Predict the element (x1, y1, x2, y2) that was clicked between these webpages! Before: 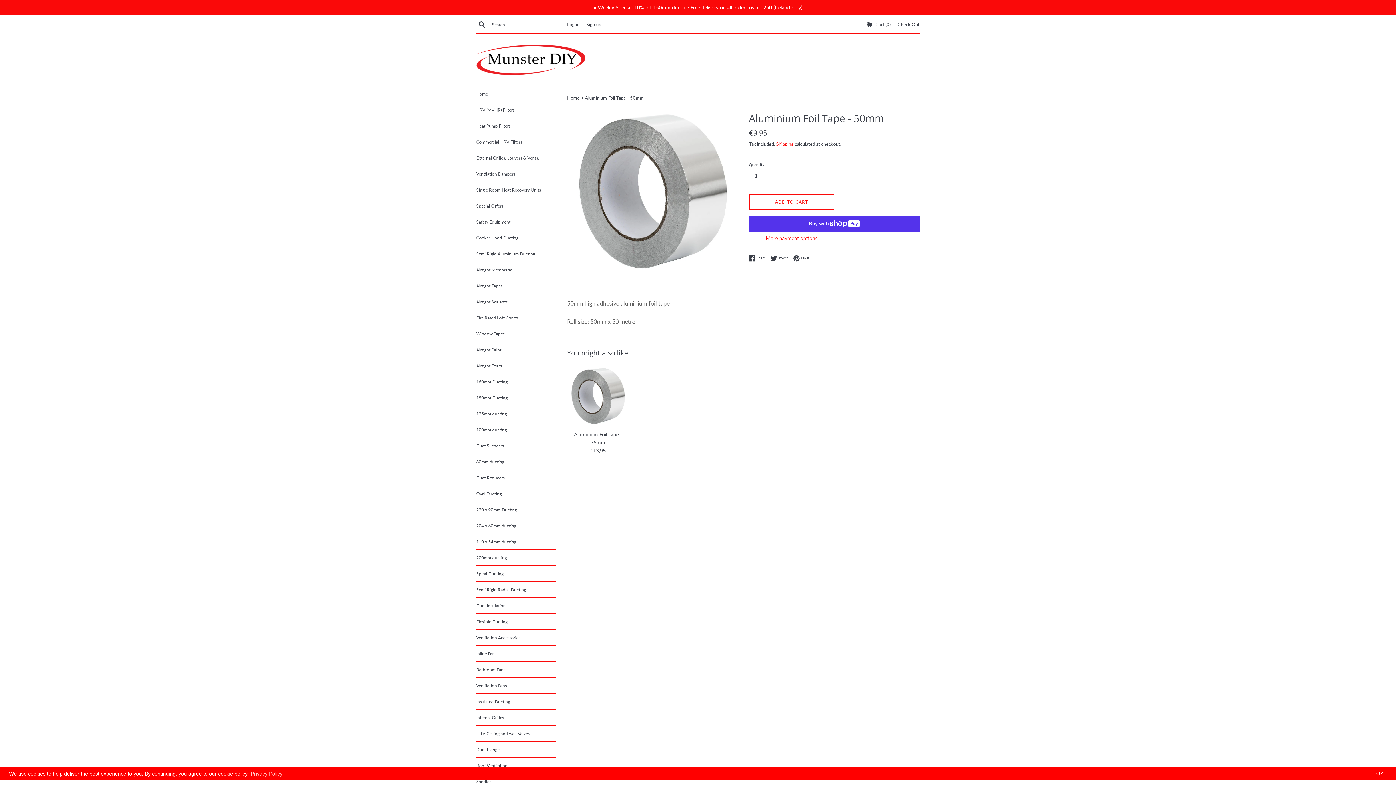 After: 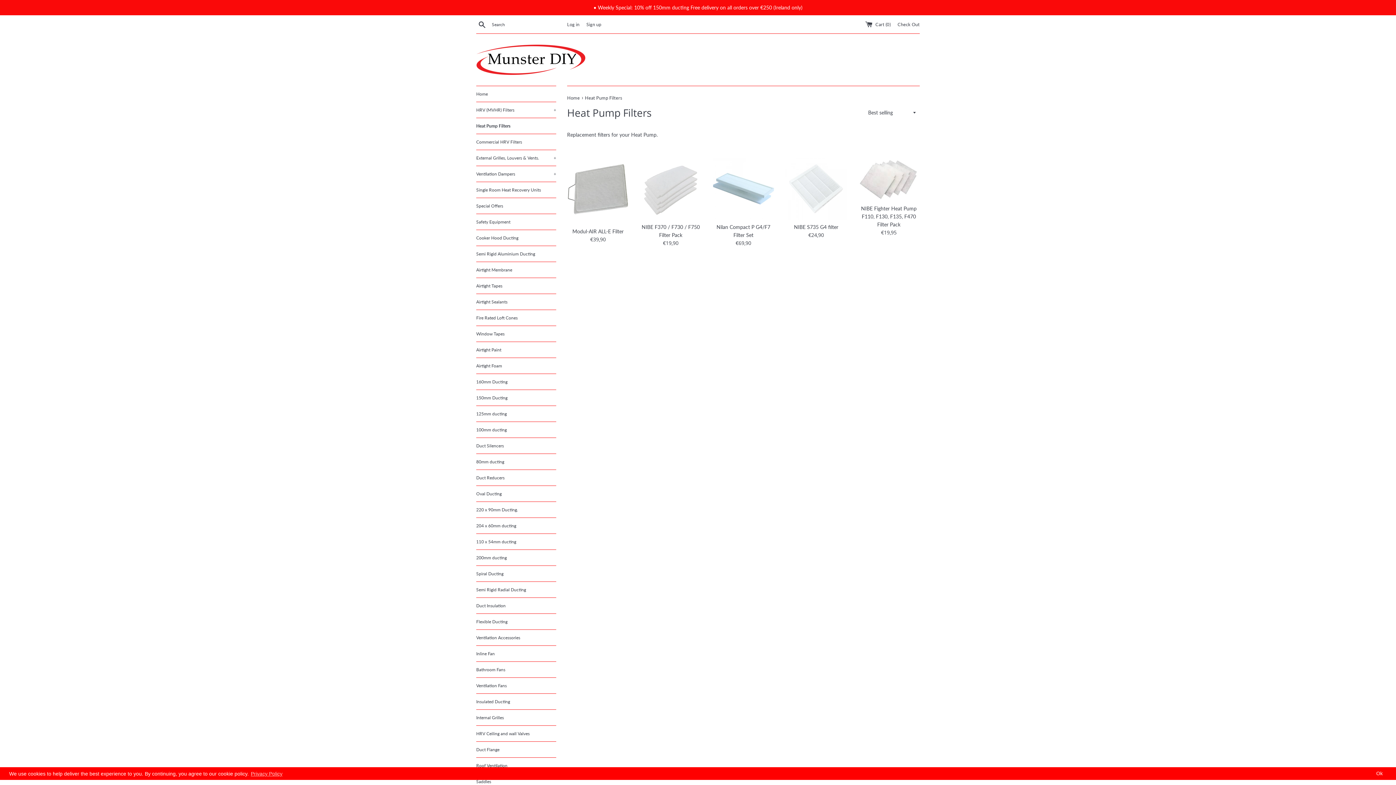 Action: bbox: (476, 118, 556, 133) label: Heat Pump Filters